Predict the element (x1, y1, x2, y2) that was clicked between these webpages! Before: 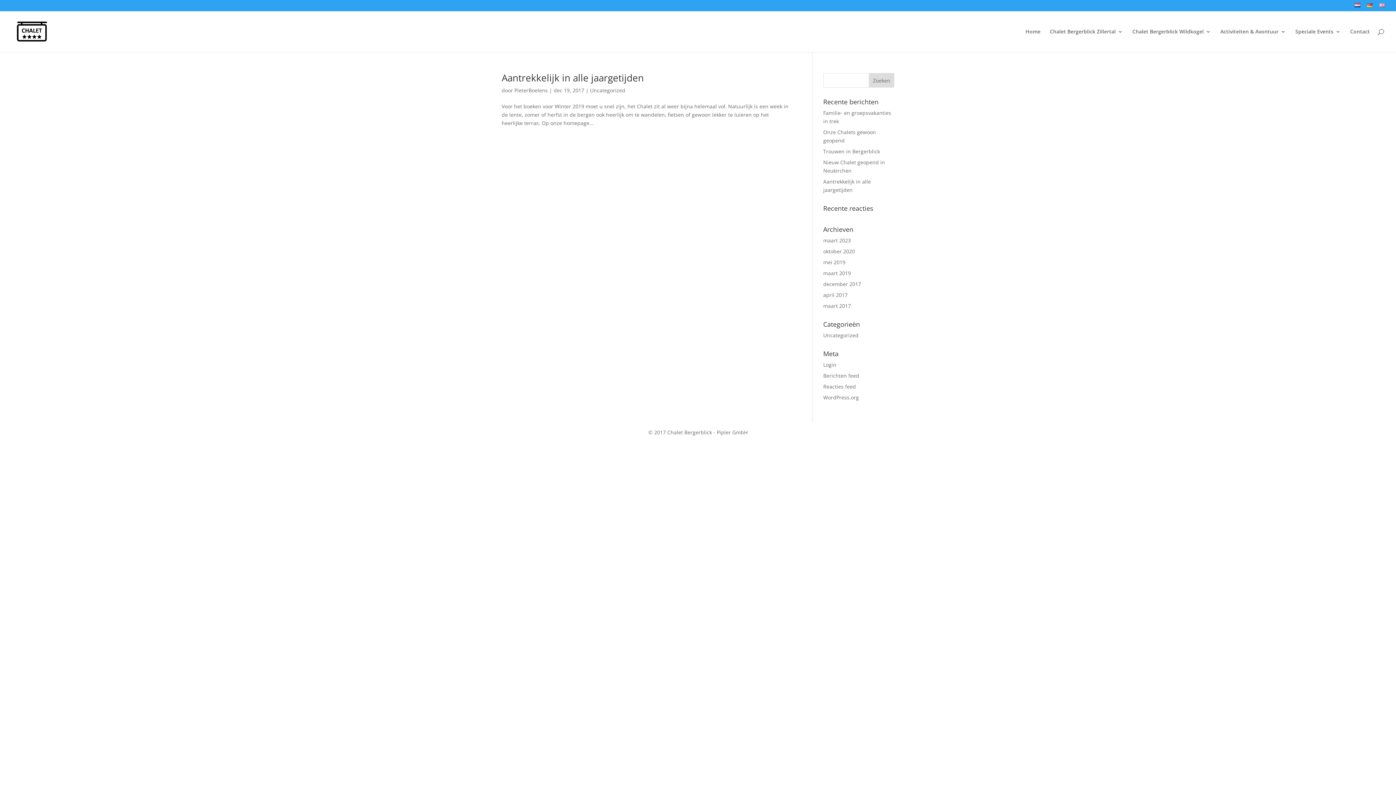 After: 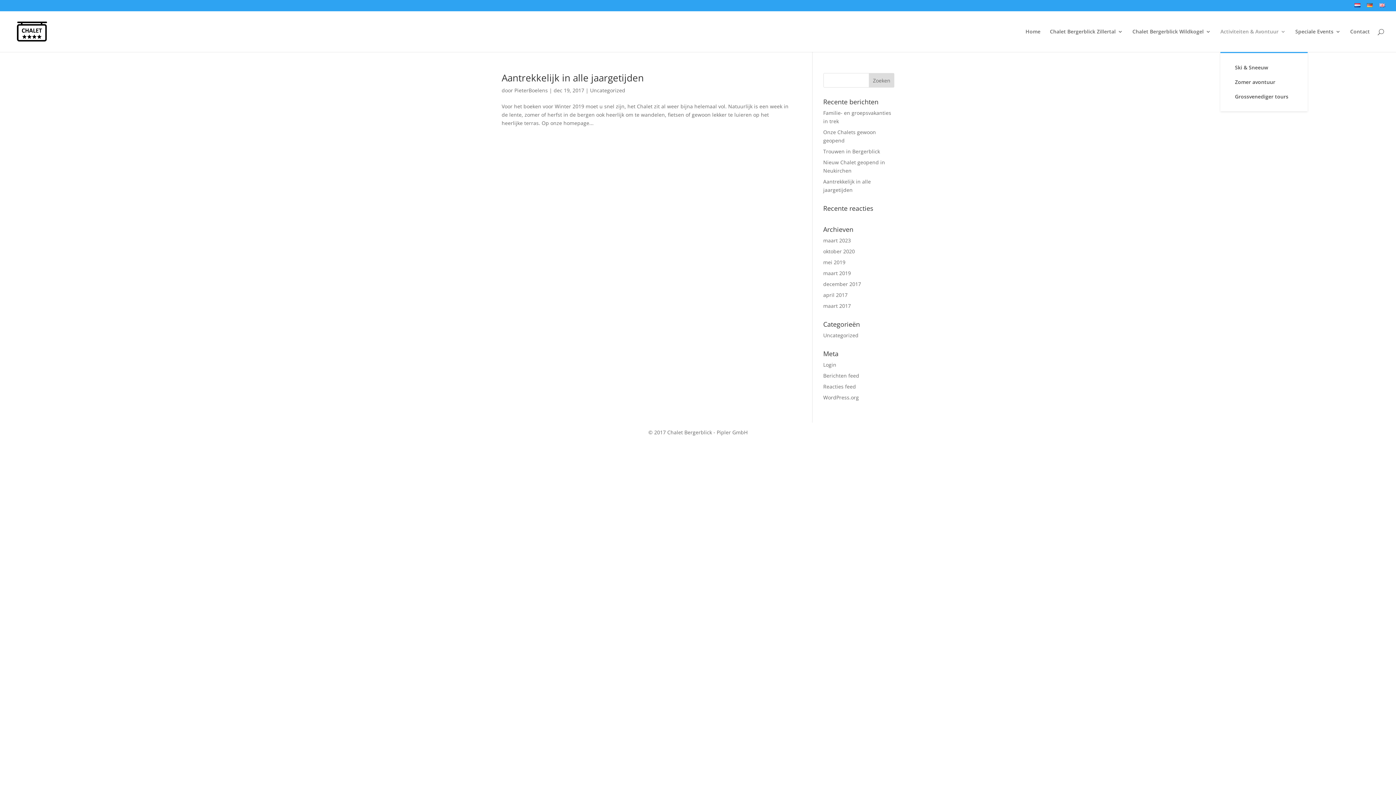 Action: label: Activiteiten & Avontuur bbox: (1220, 29, 1286, 52)